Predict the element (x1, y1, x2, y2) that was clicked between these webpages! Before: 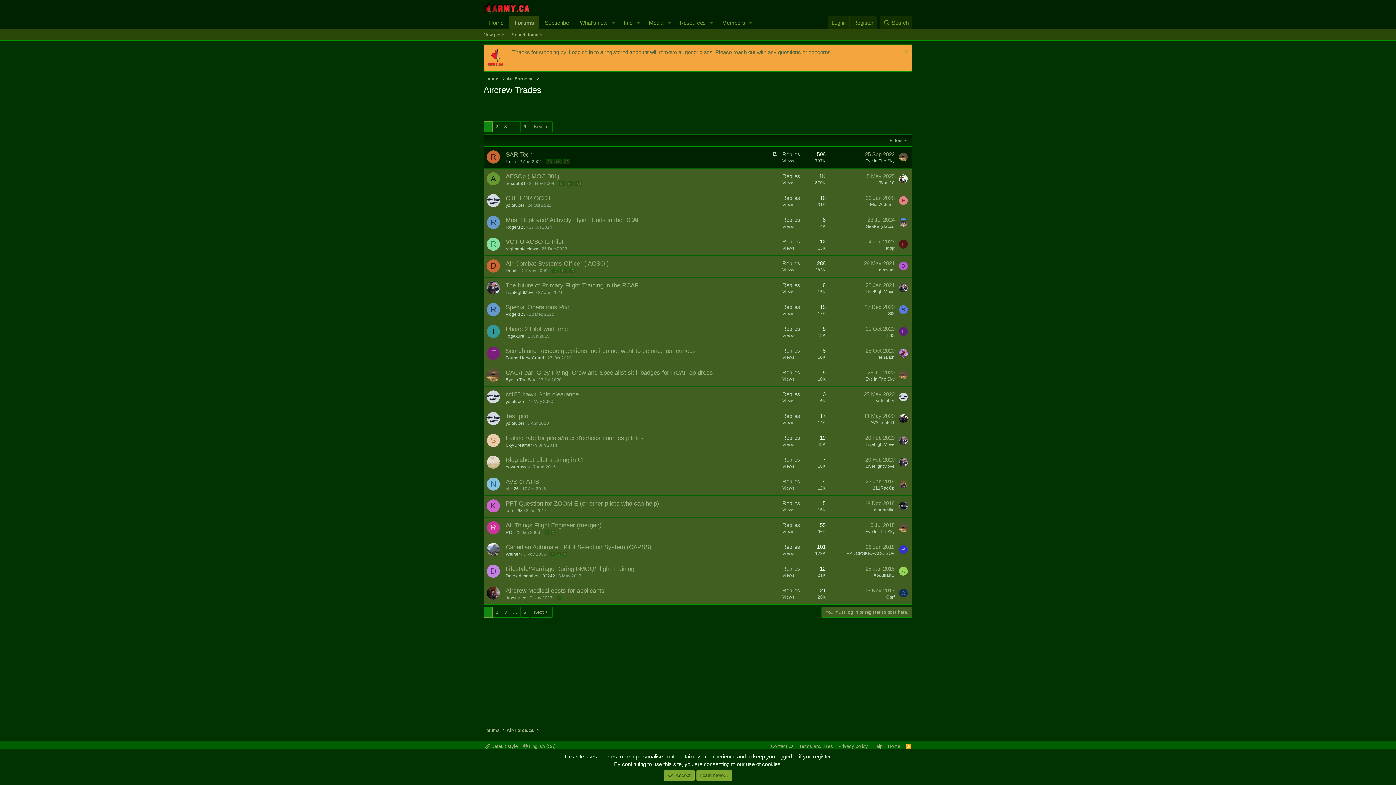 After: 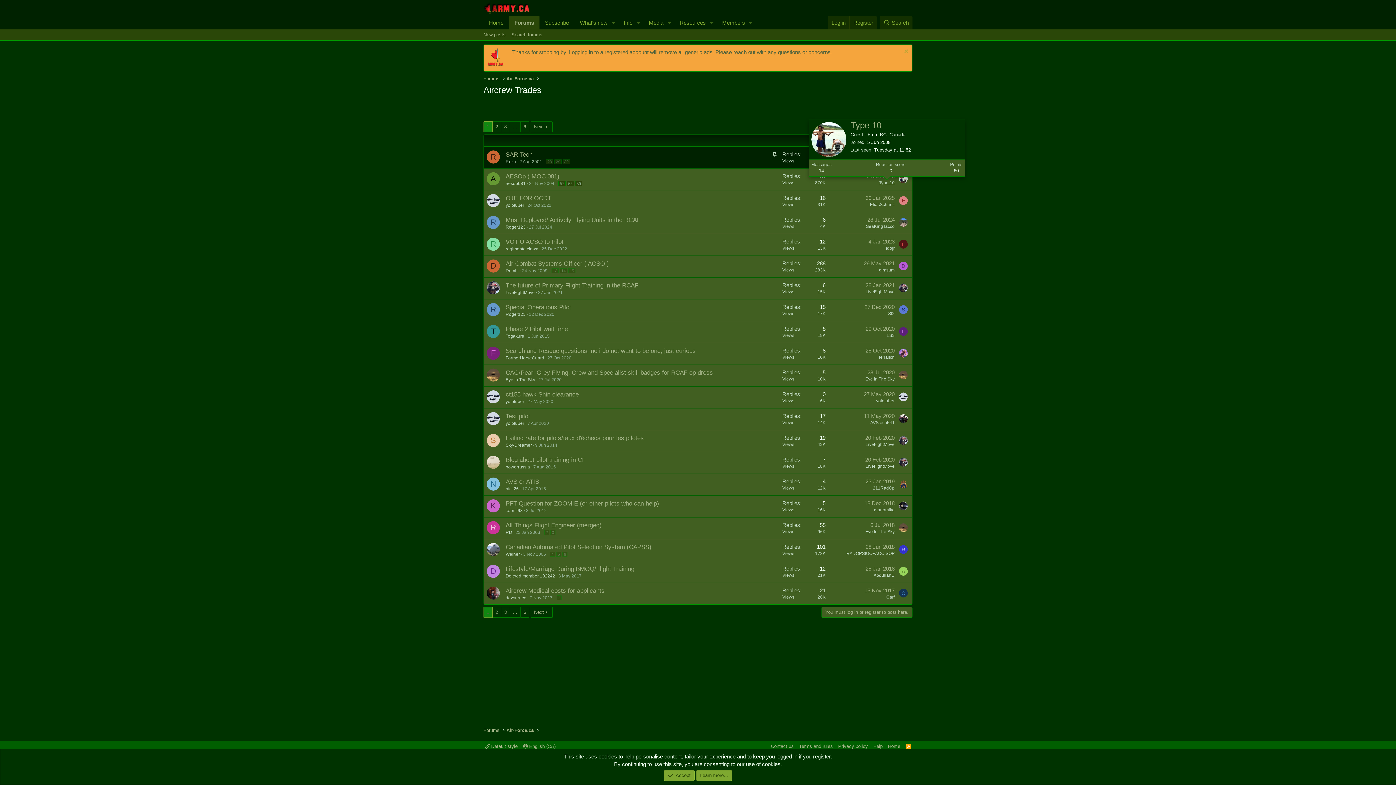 Action: bbox: (879, 180, 894, 185) label: Type 10